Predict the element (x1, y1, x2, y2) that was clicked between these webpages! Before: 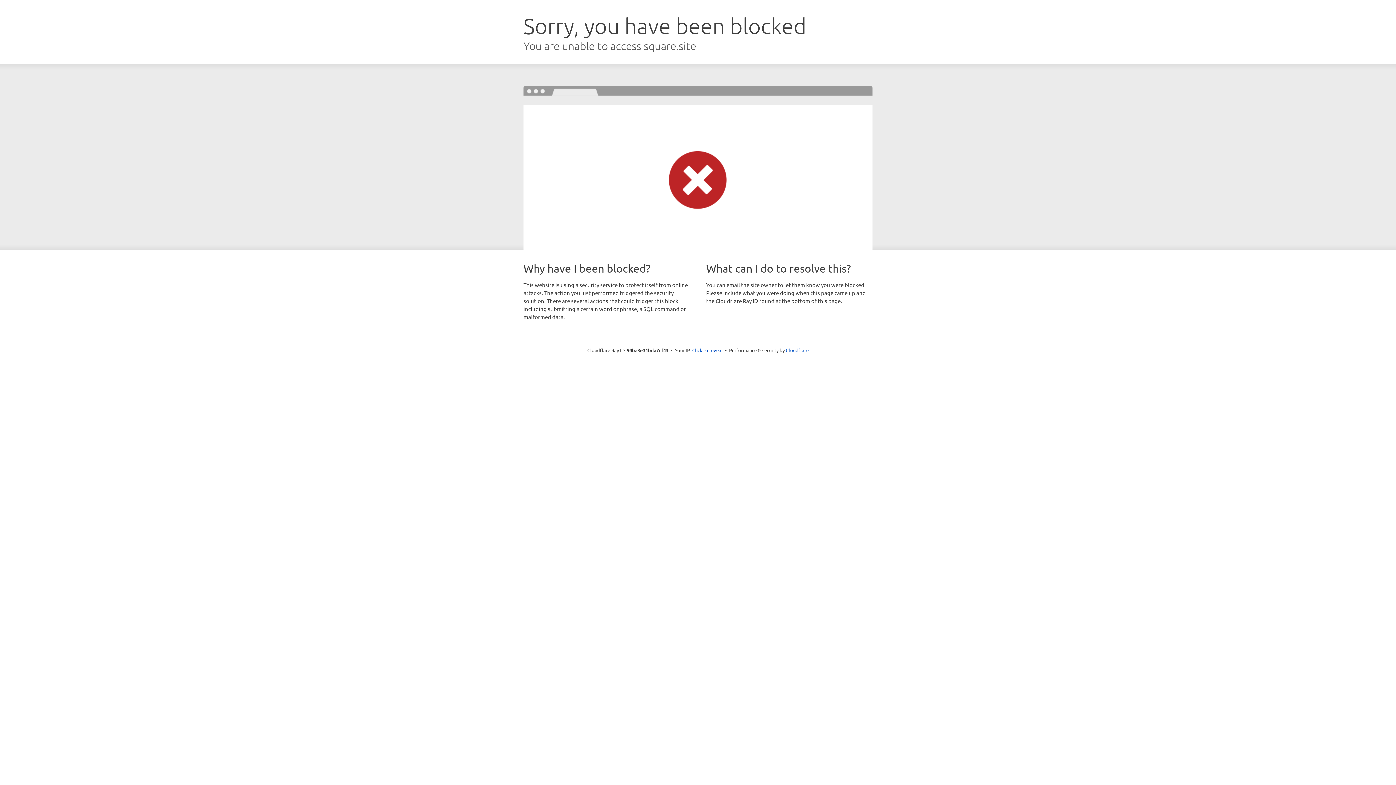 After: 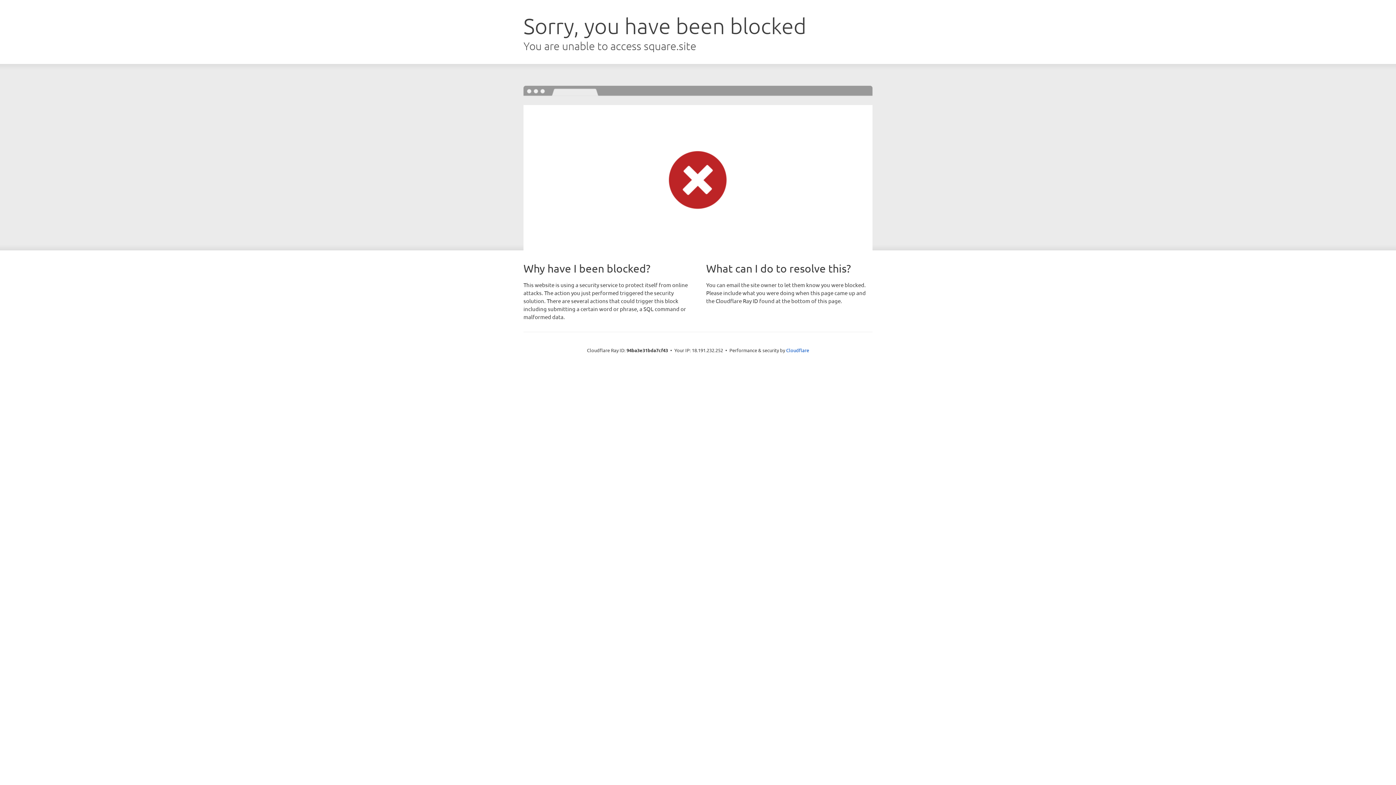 Action: label: Click to reveal bbox: (692, 346, 722, 353)